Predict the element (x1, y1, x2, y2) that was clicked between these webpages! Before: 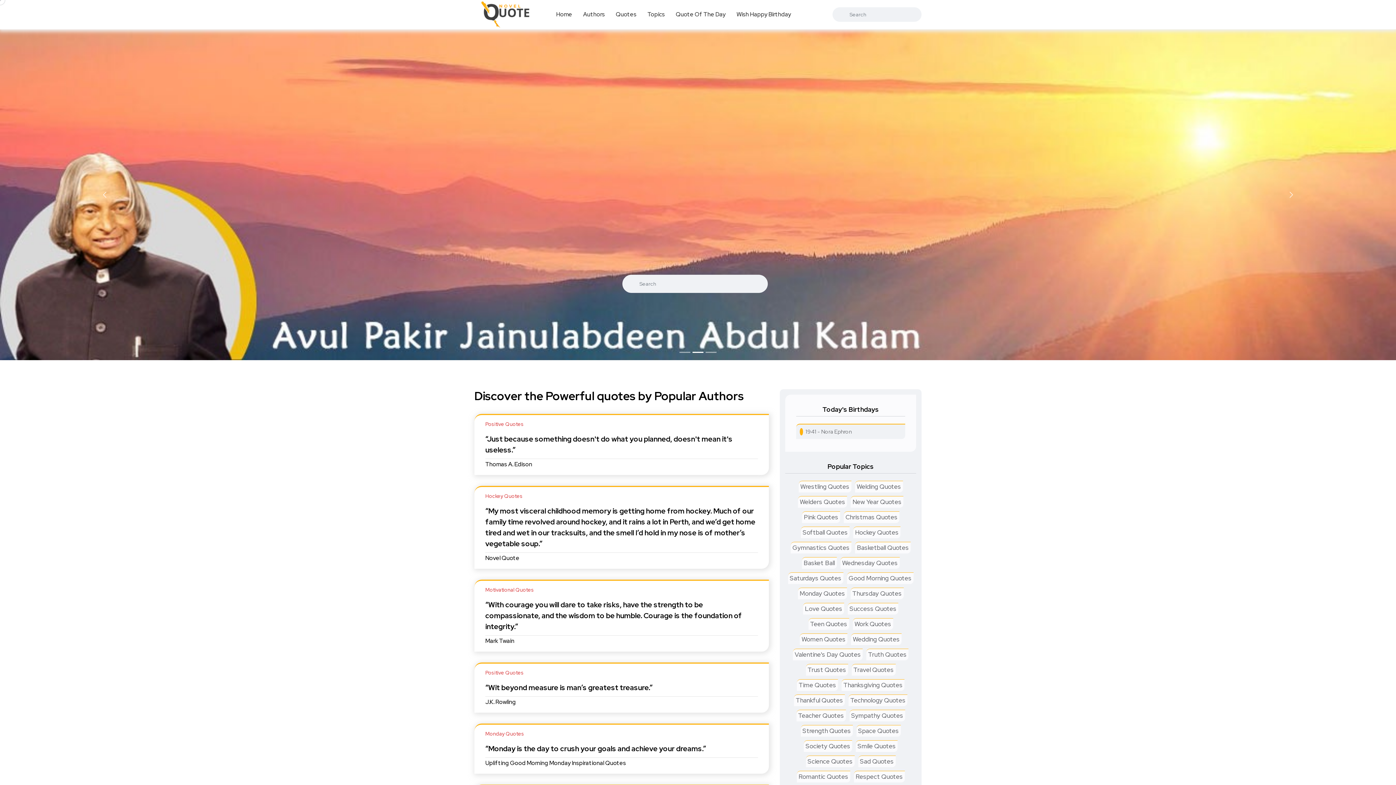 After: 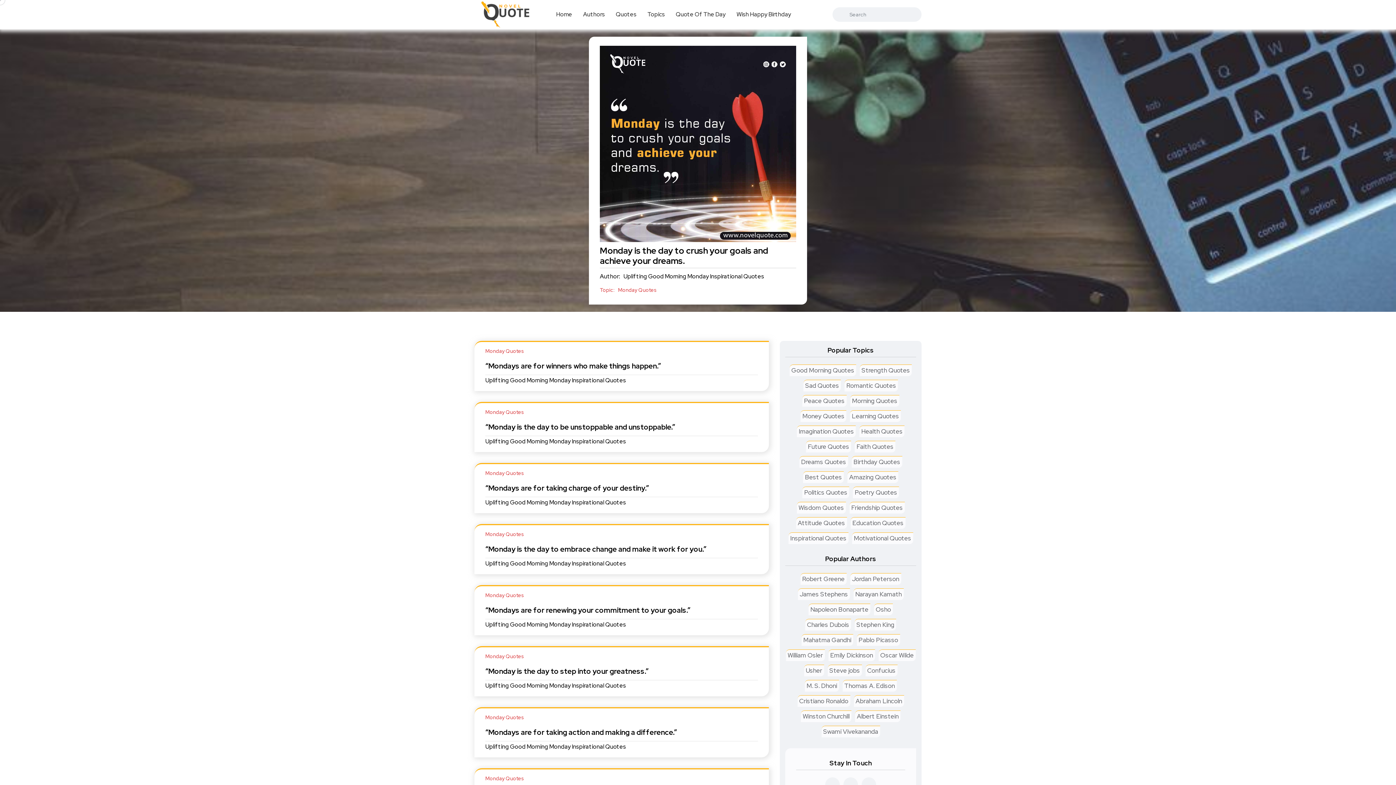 Action: bbox: (485, 744, 706, 754) label: “Monday is the day to crush your goals and achieve your dreams.”